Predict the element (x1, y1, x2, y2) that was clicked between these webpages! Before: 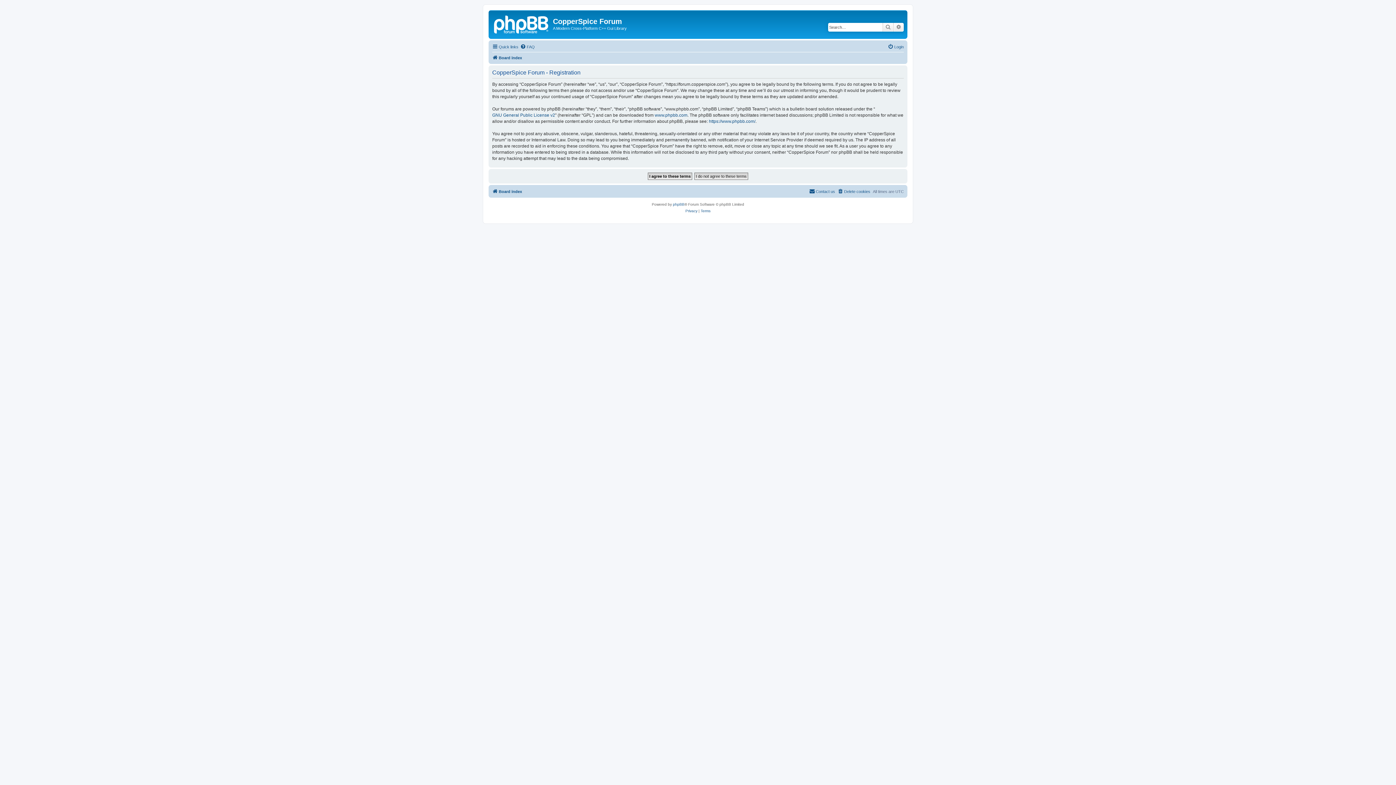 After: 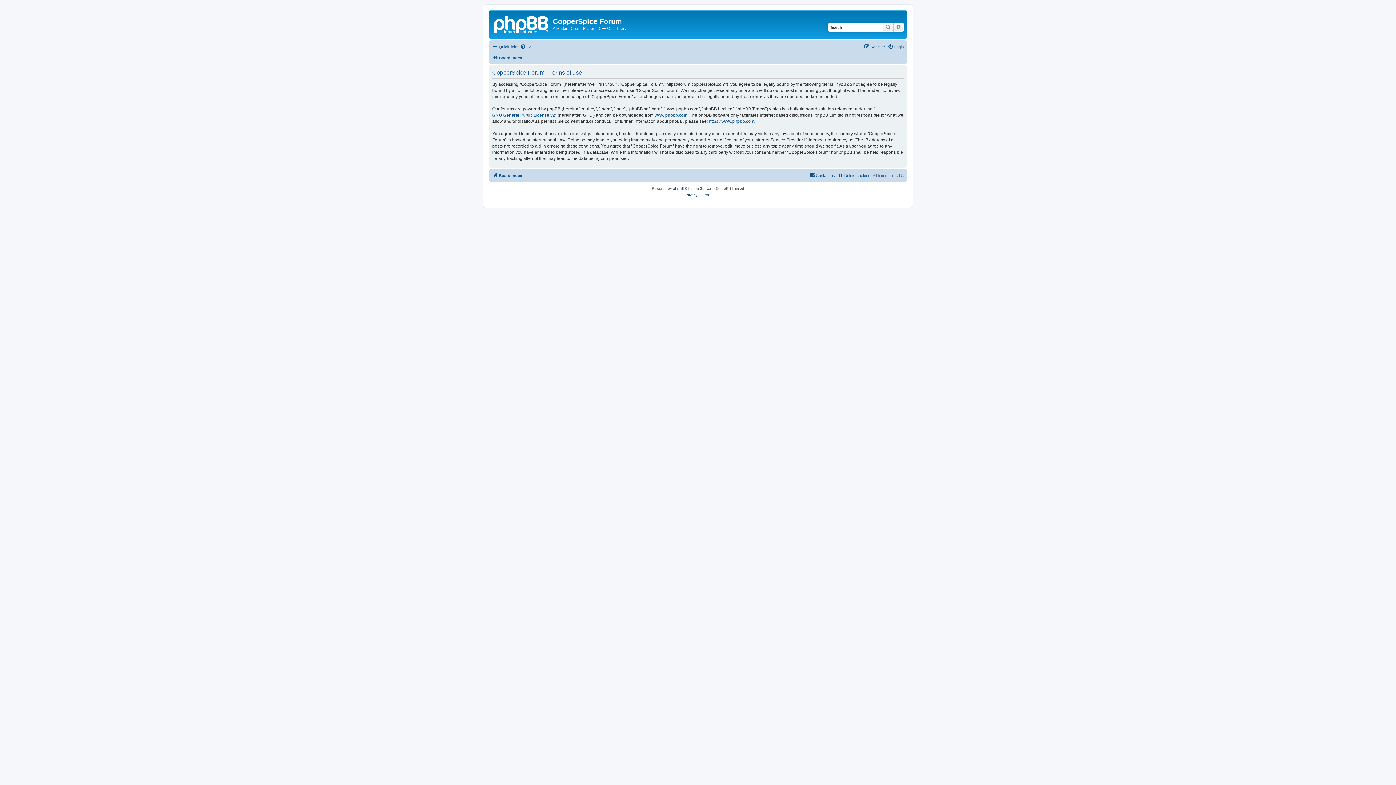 Action: label: Terms bbox: (700, 207, 710, 214)